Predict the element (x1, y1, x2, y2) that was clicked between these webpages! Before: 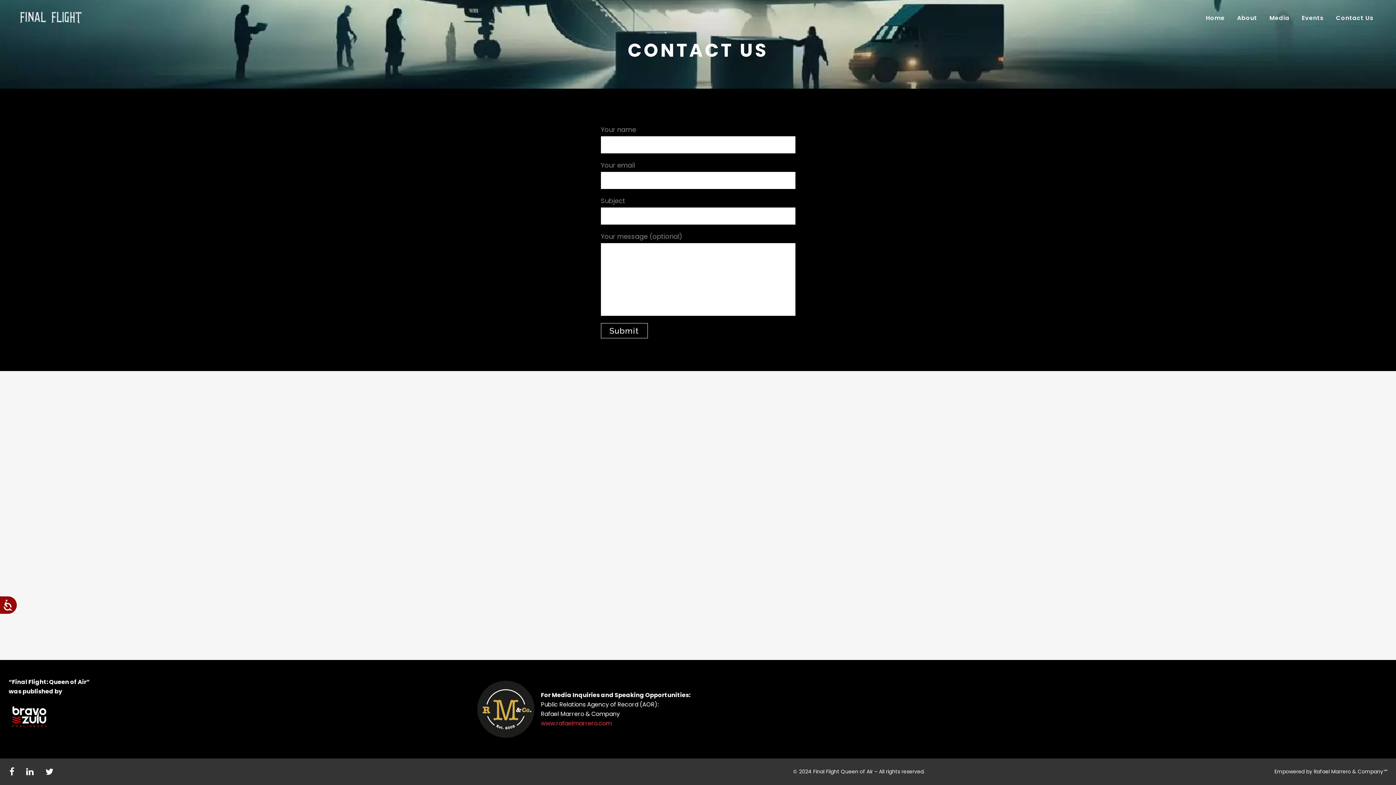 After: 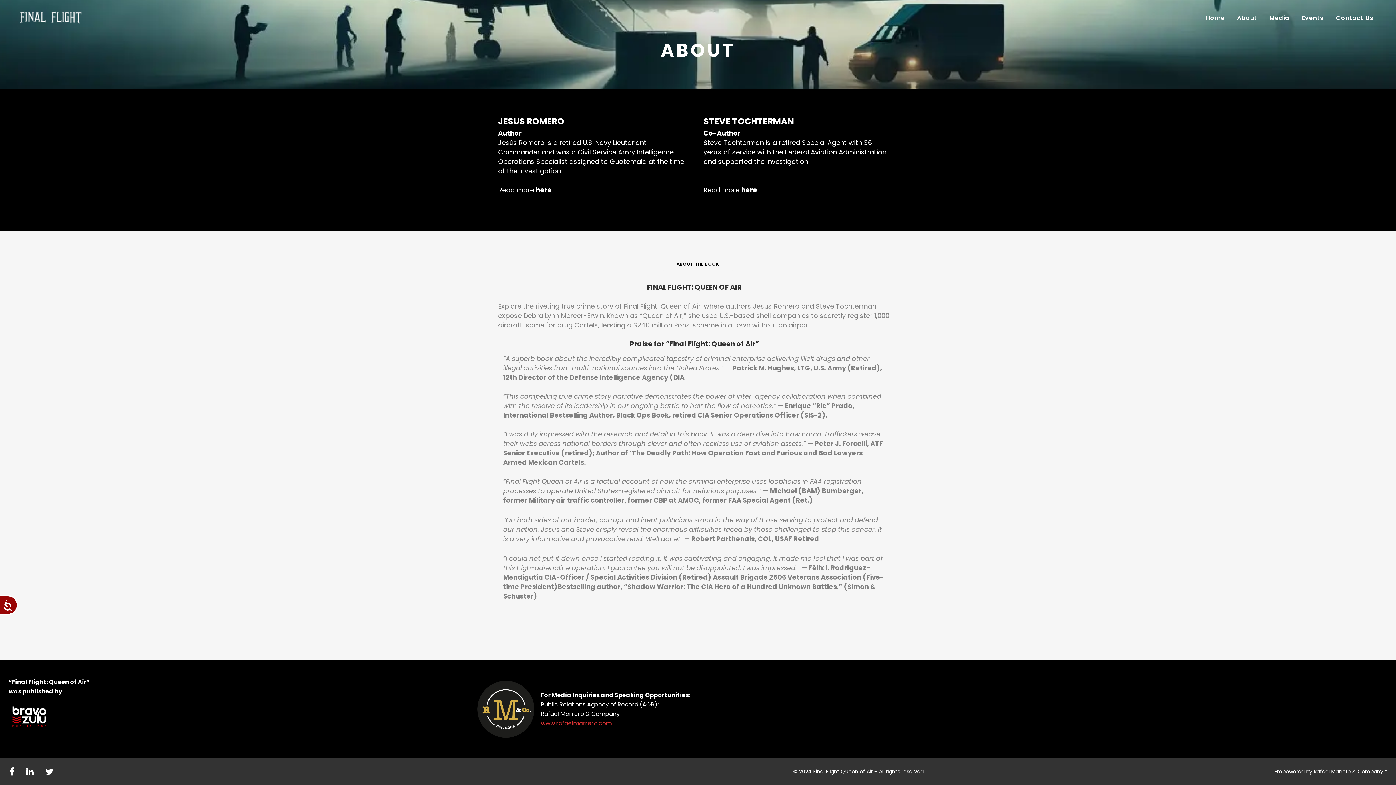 Action: bbox: (1231, 0, 1263, 36) label: About